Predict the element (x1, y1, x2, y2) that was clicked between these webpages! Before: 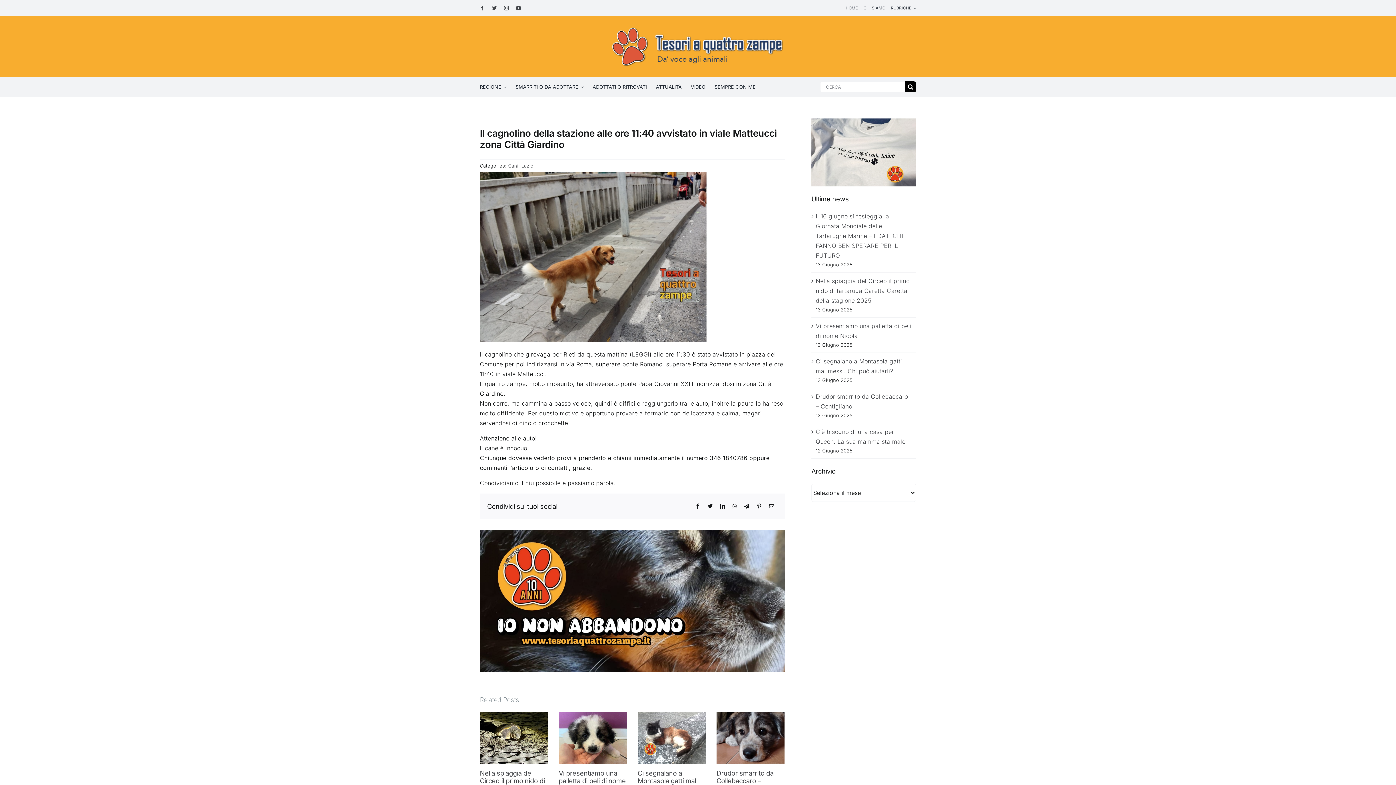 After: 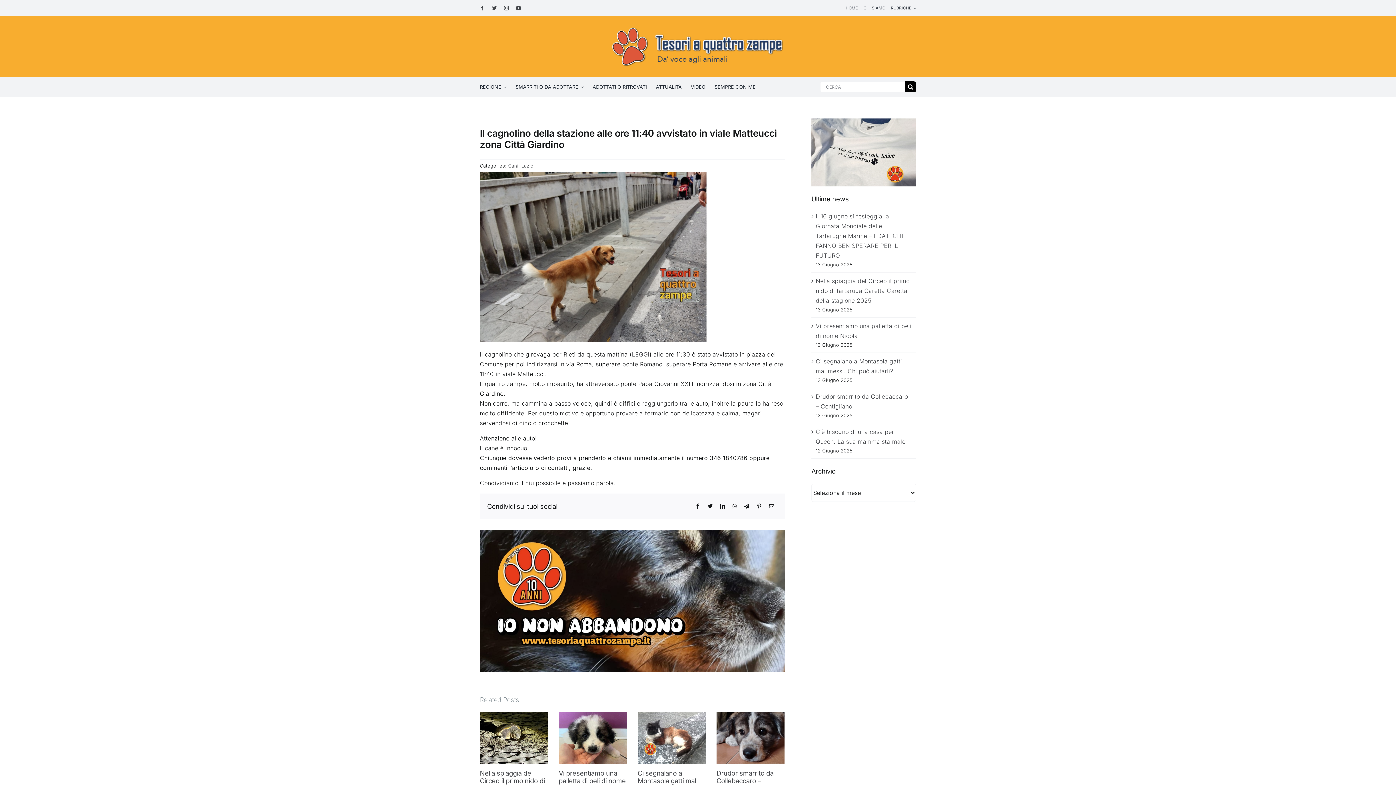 Action: bbox: (479, 531, 785, 538)